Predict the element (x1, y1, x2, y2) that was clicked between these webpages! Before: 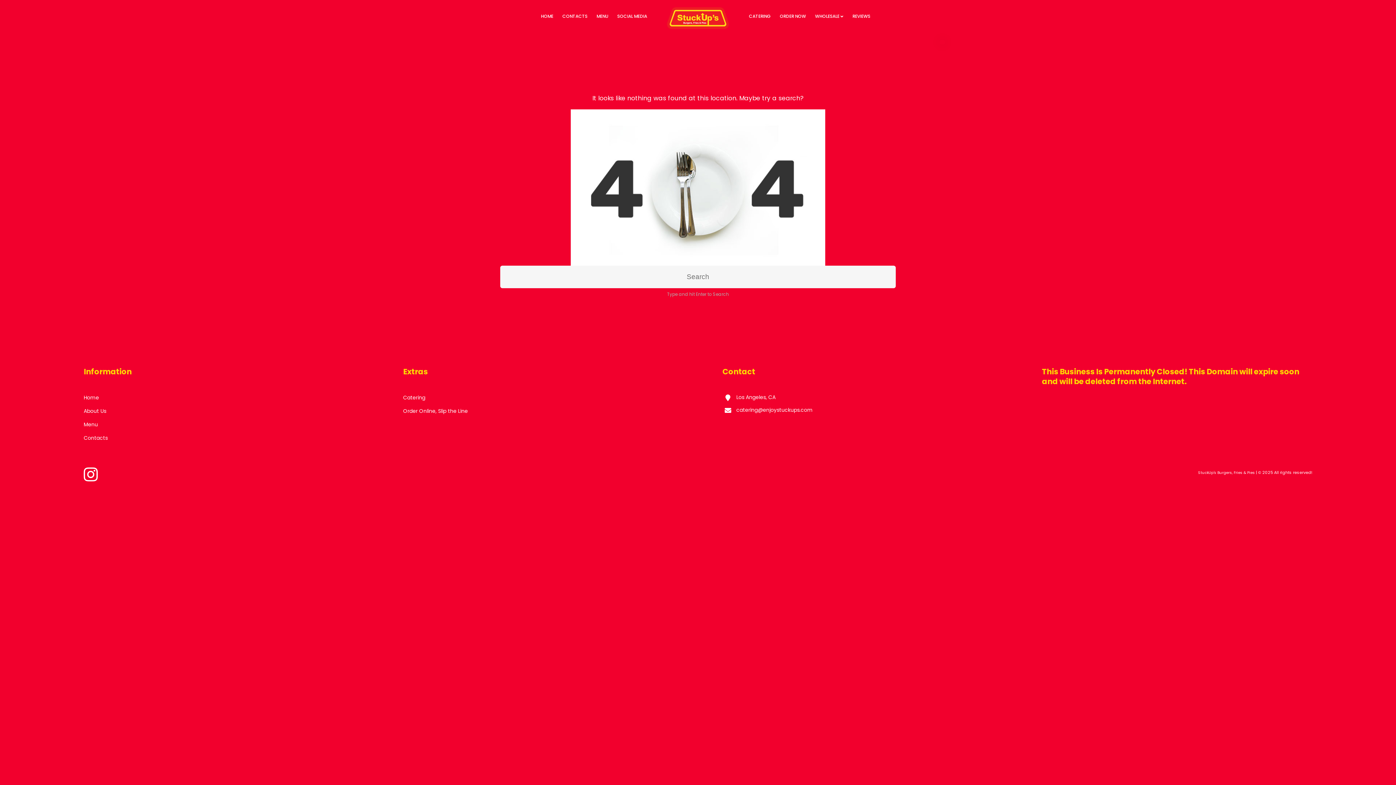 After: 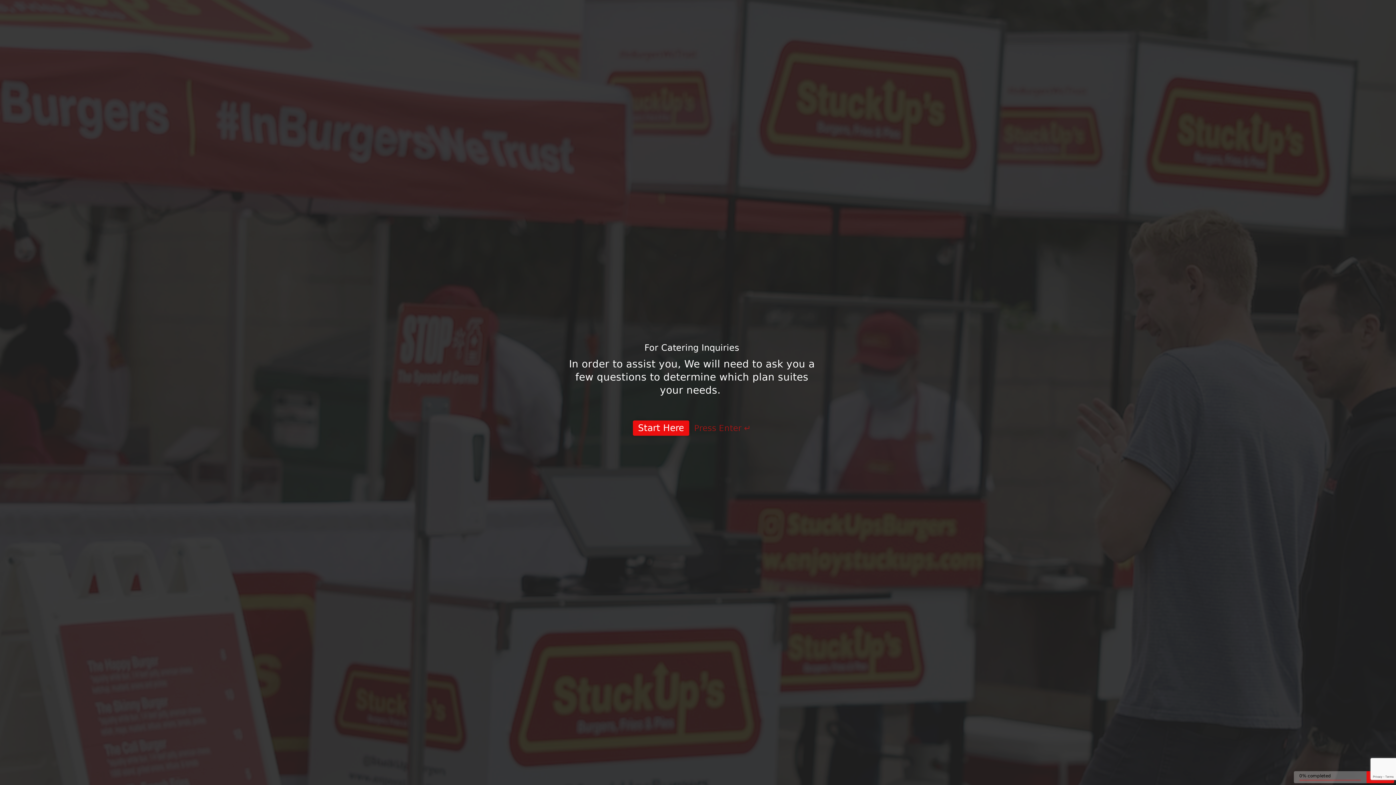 Action: bbox: (403, 391, 673, 404) label: Catering